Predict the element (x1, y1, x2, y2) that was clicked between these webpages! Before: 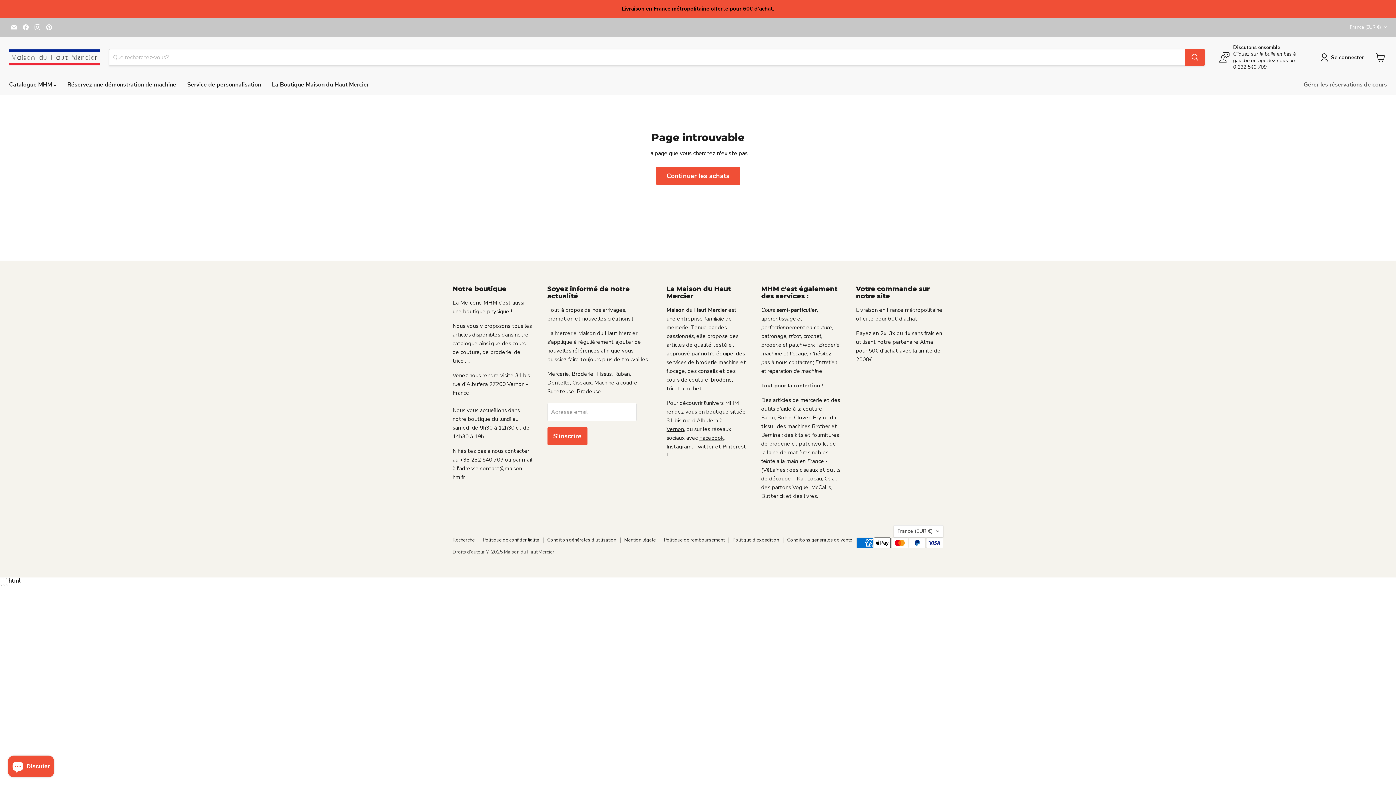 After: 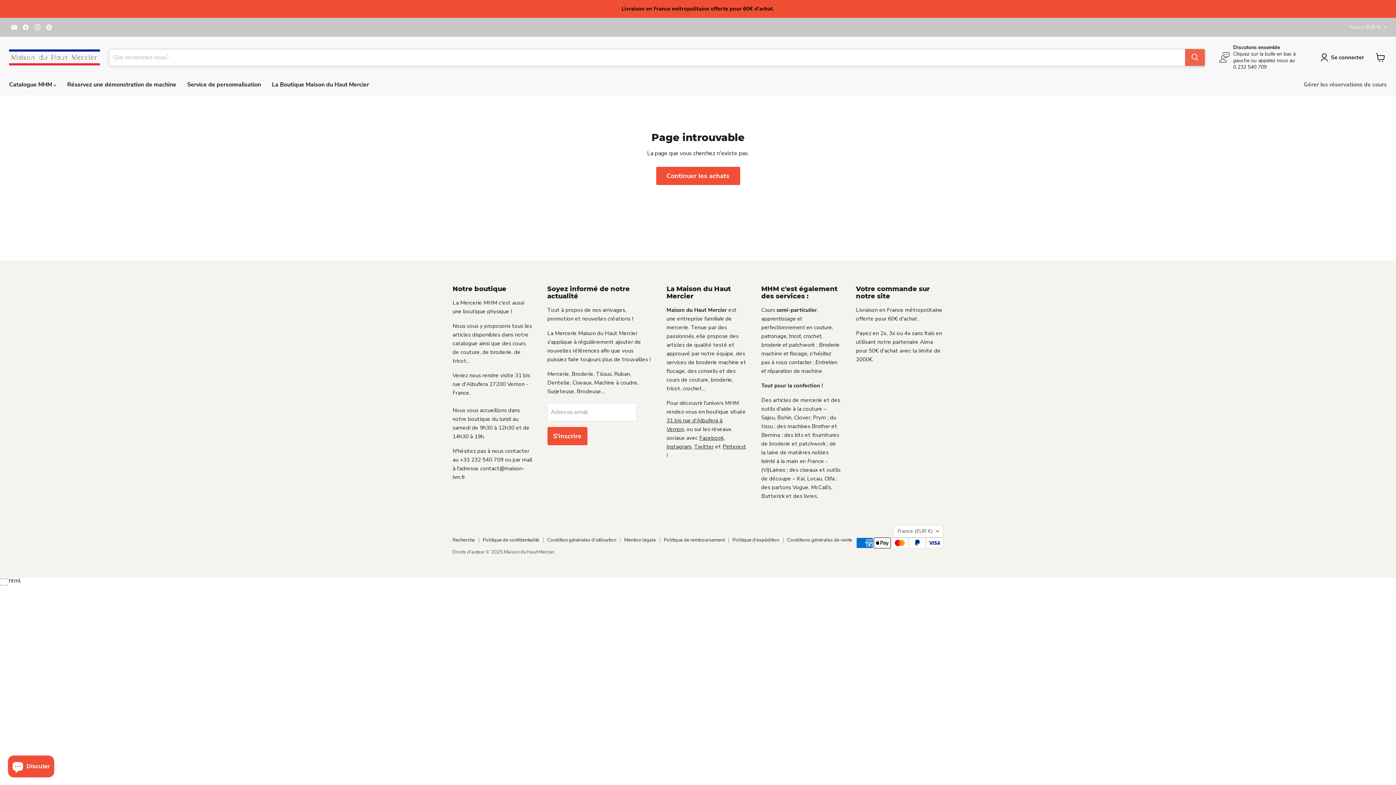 Action: bbox: (1185, 49, 1205, 65) label: Rechercher